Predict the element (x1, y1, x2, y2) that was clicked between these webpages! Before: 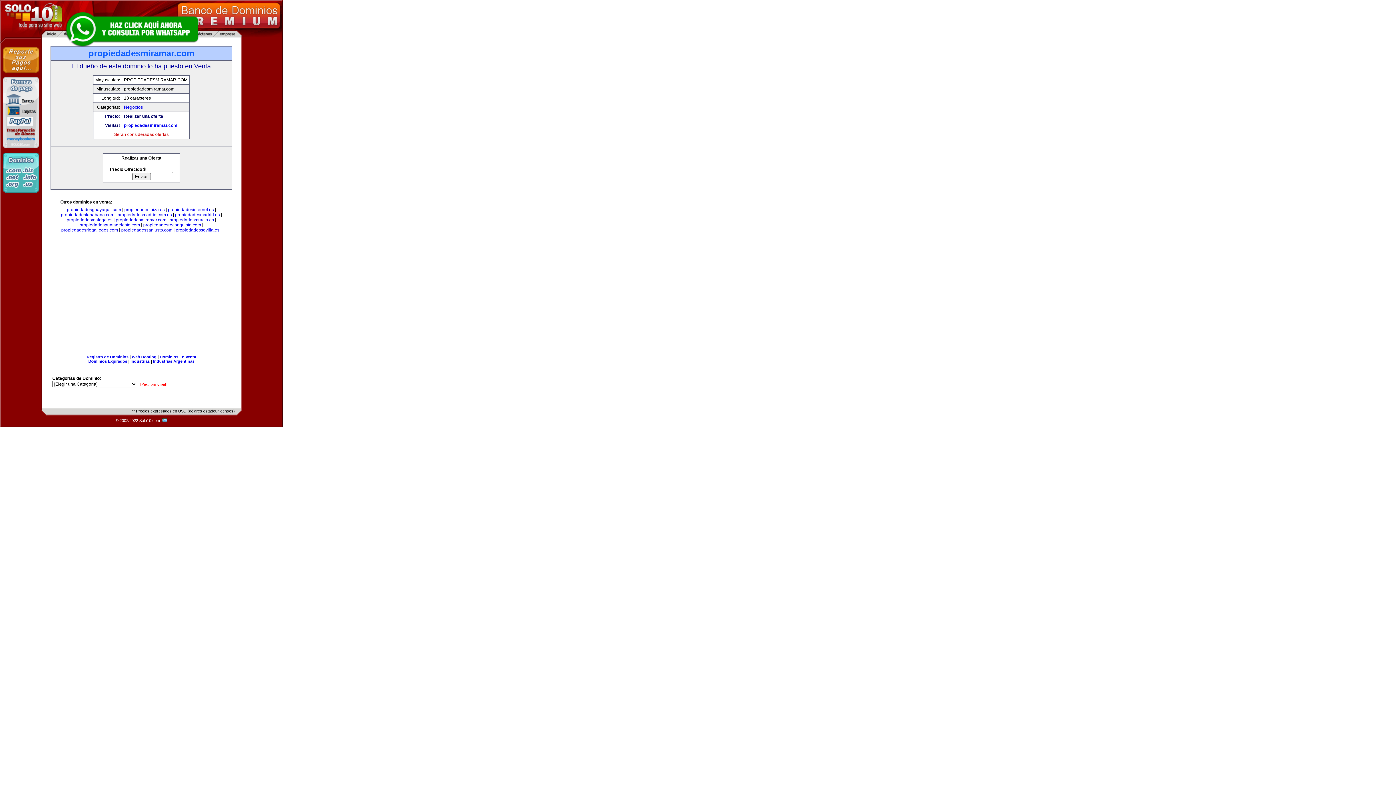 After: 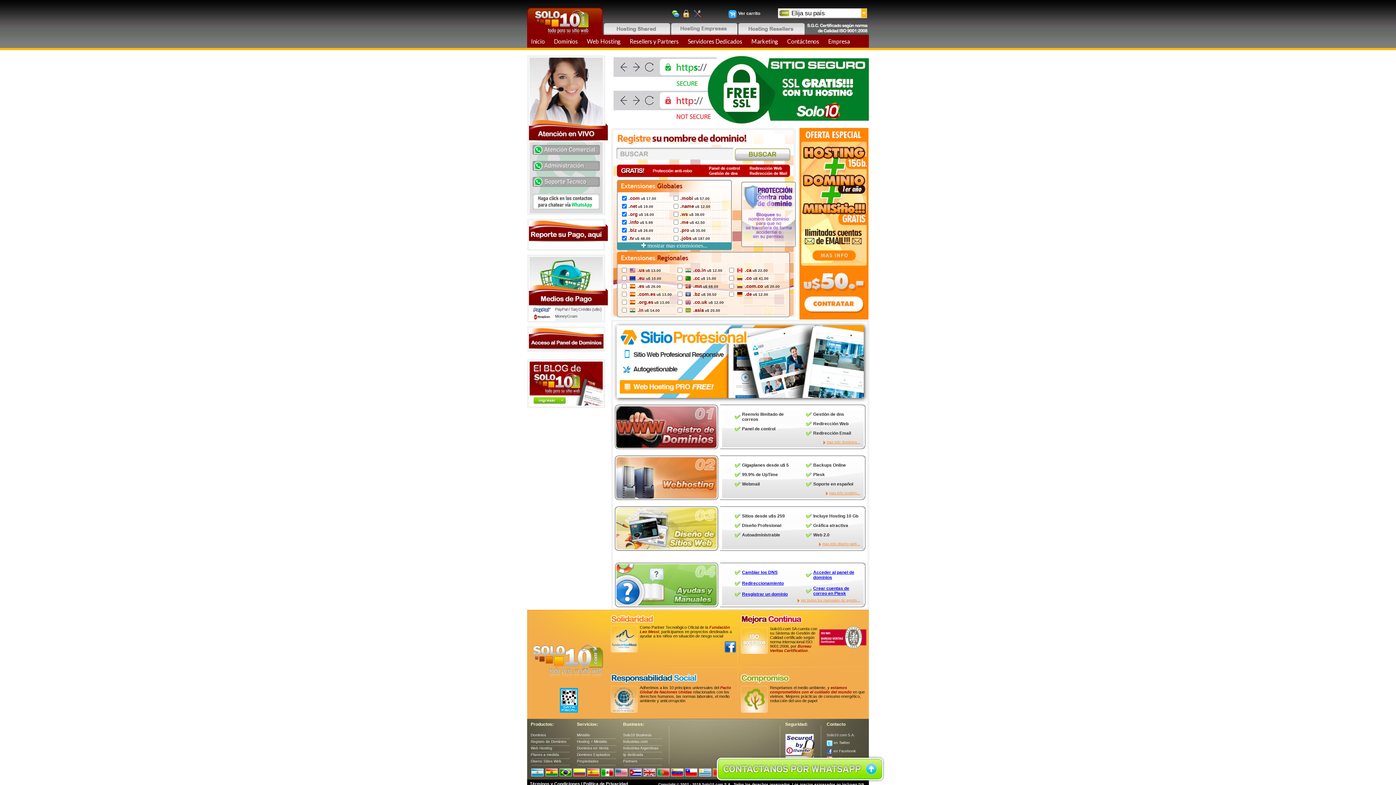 Action: label: Registro de Dominios bbox: (86, 354, 128, 359)